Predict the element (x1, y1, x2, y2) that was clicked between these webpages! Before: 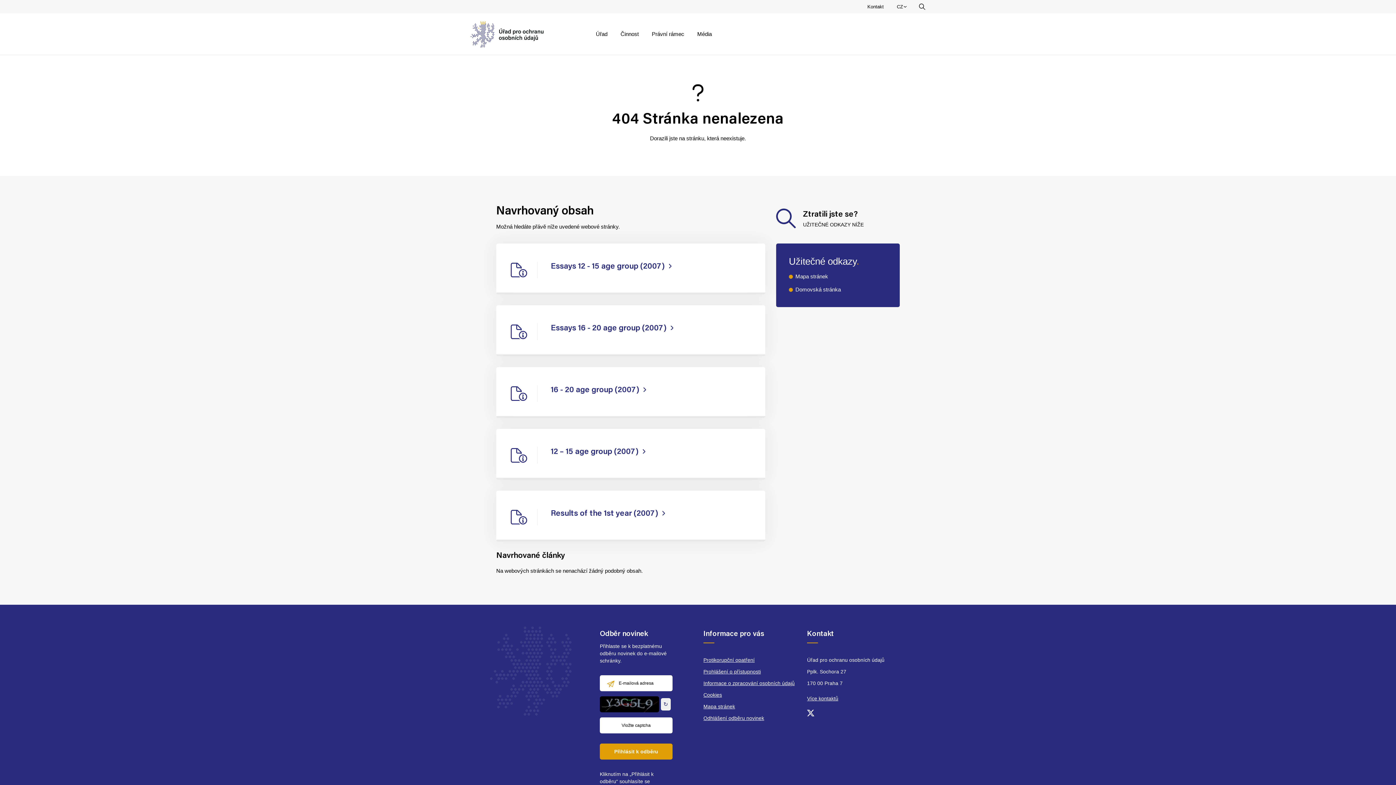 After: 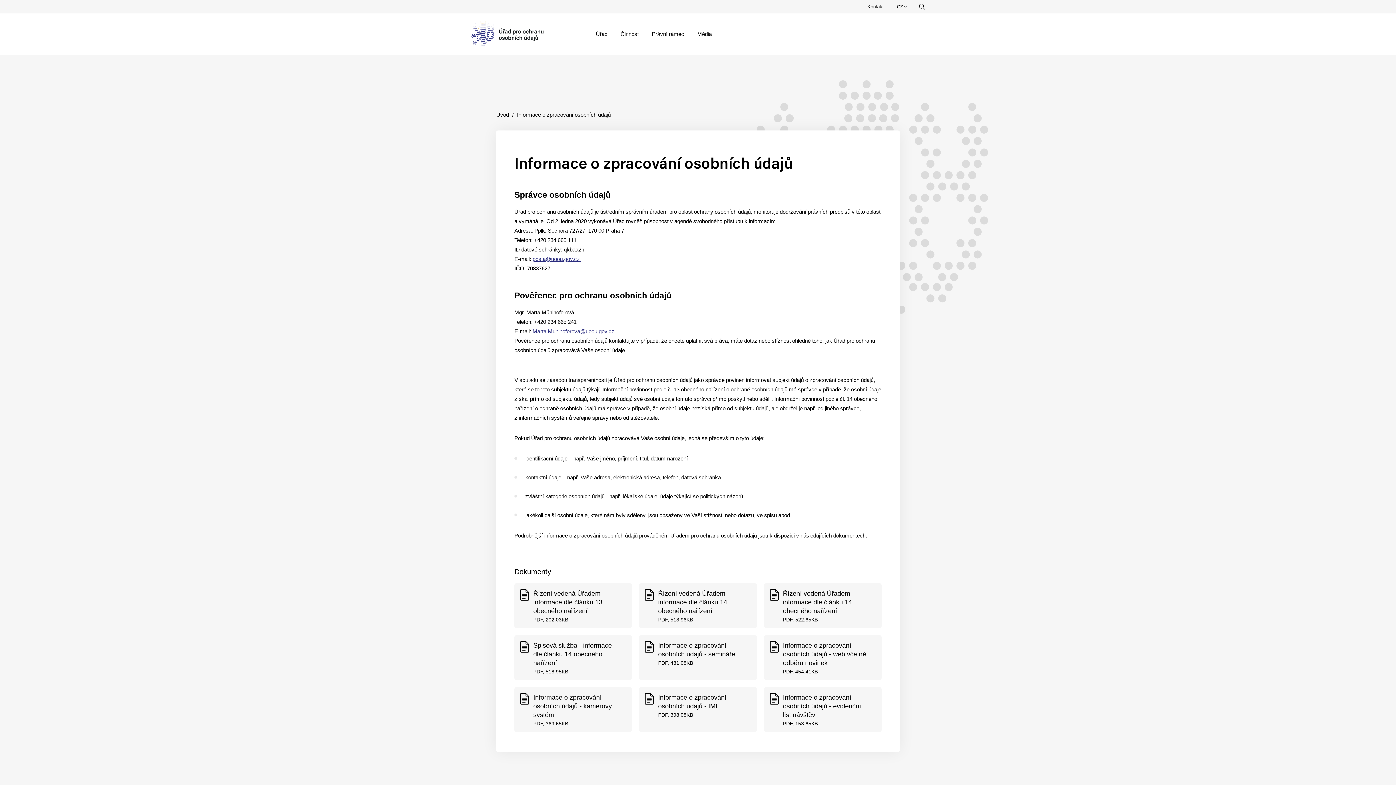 Action: label: Informace o zpracování osobních údajů bbox: (703, 677, 794, 689)